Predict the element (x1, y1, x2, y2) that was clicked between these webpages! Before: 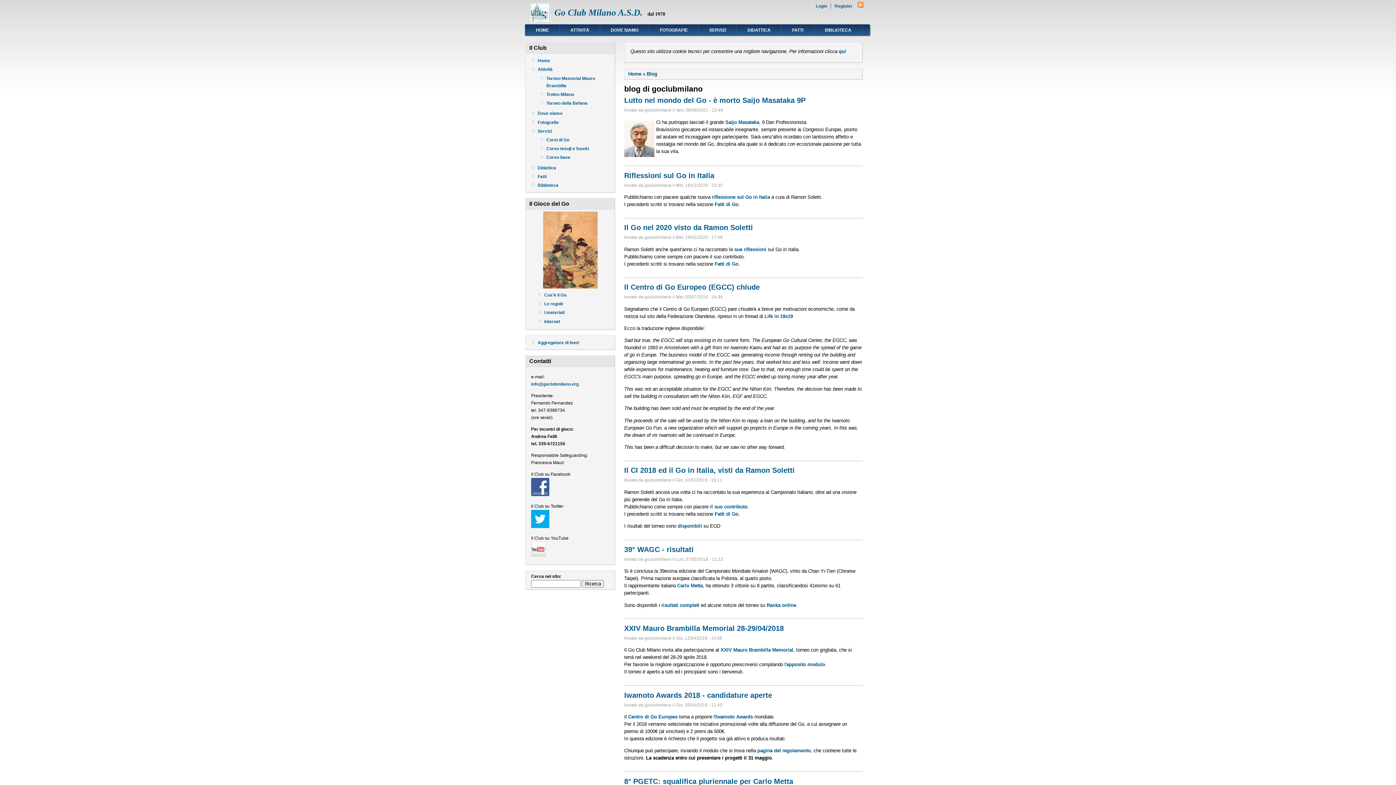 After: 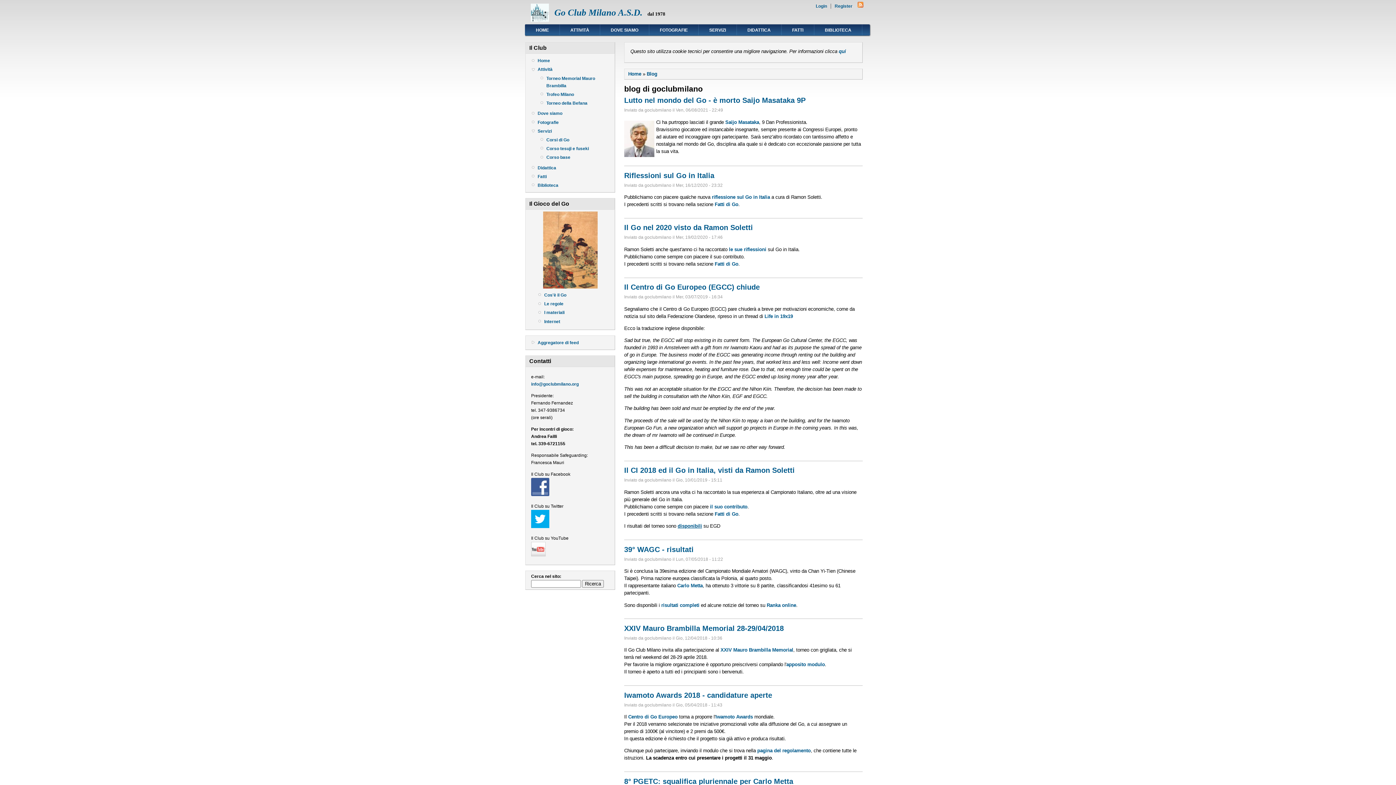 Action: label: disponibili bbox: (677, 523, 702, 529)